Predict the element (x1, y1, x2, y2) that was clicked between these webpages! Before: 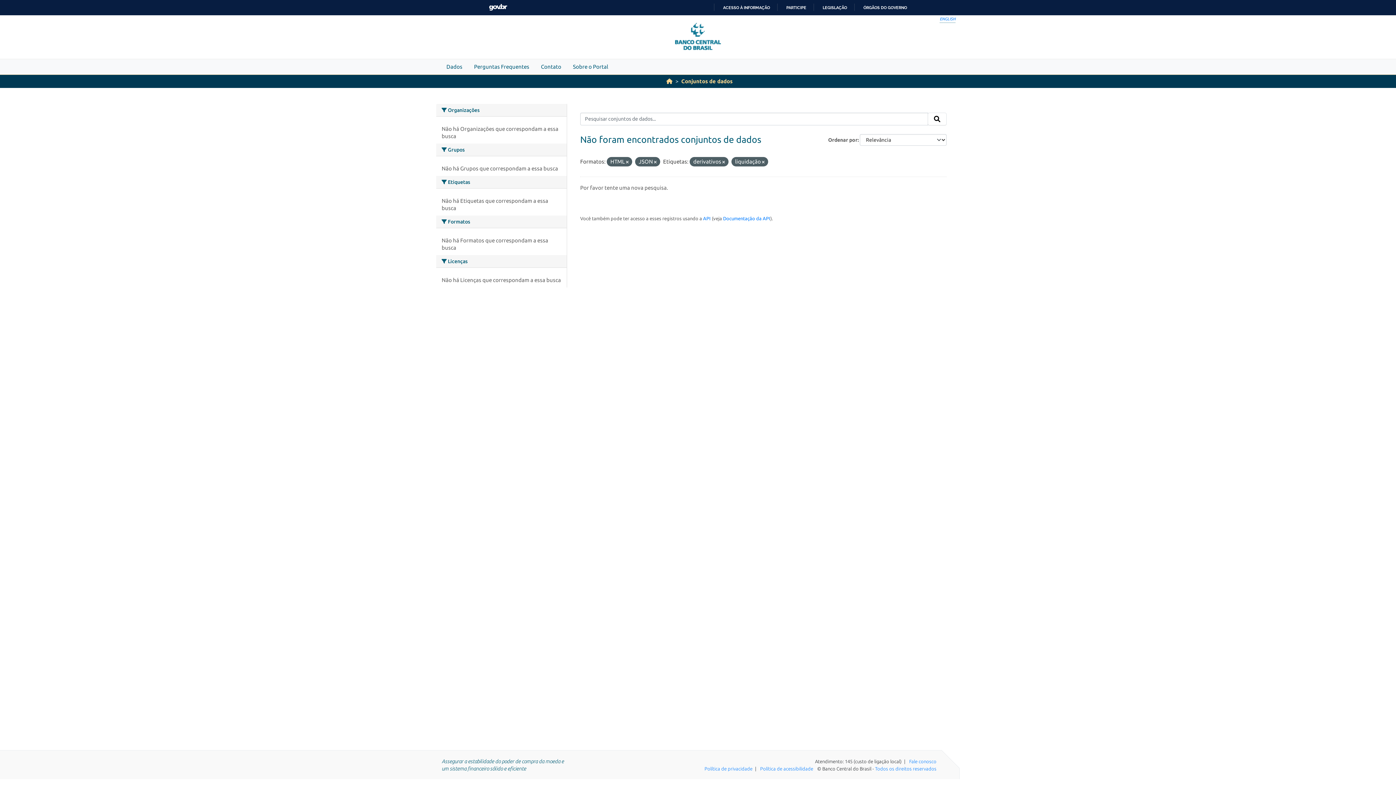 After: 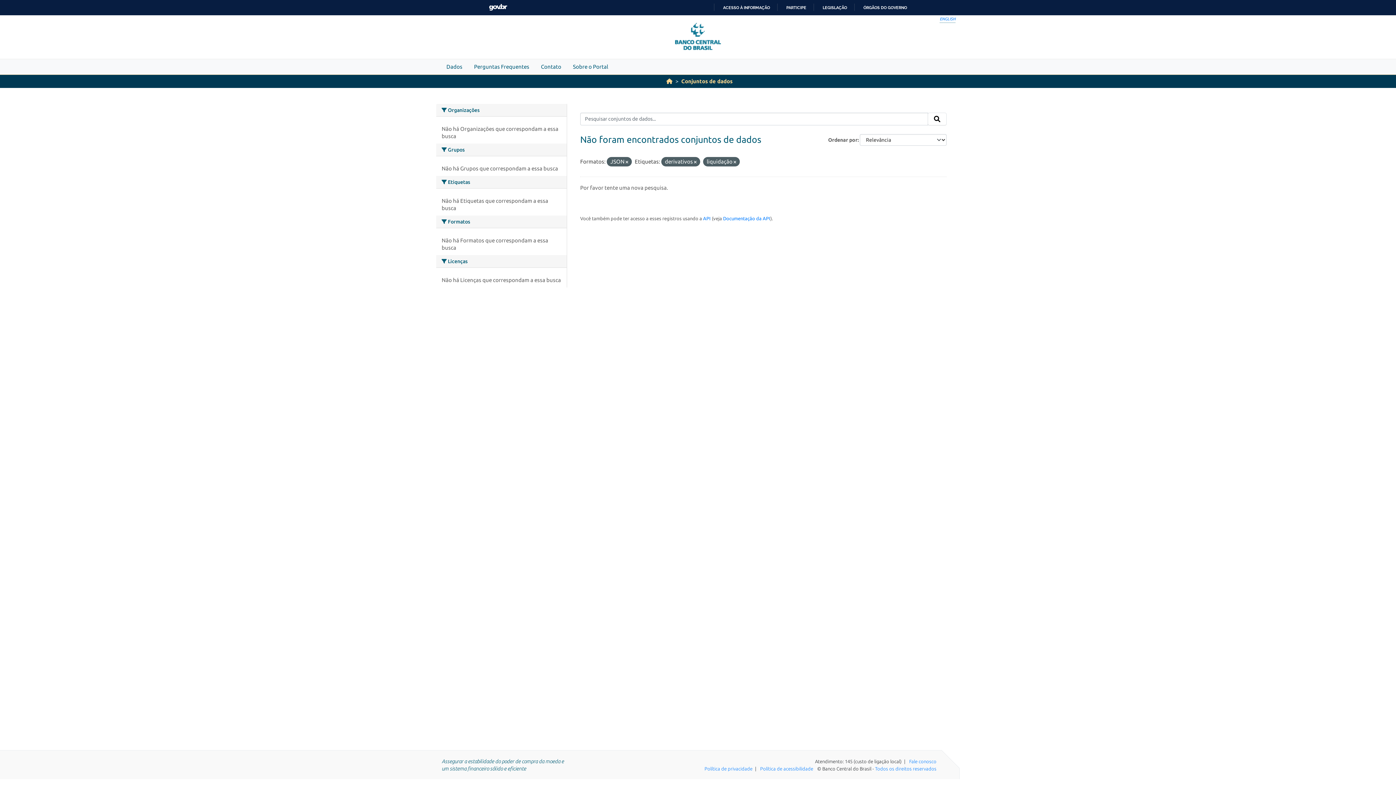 Action: bbox: (626, 159, 628, 164)